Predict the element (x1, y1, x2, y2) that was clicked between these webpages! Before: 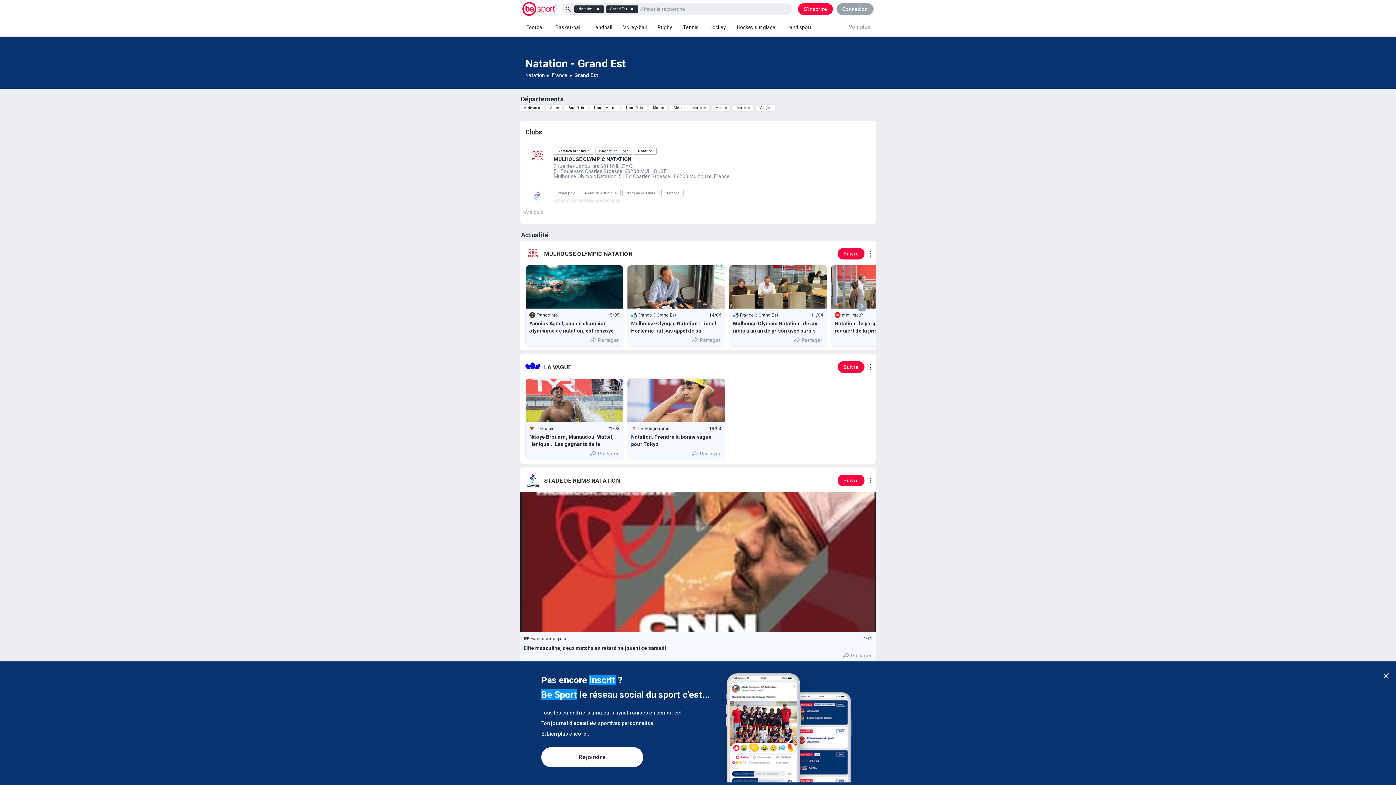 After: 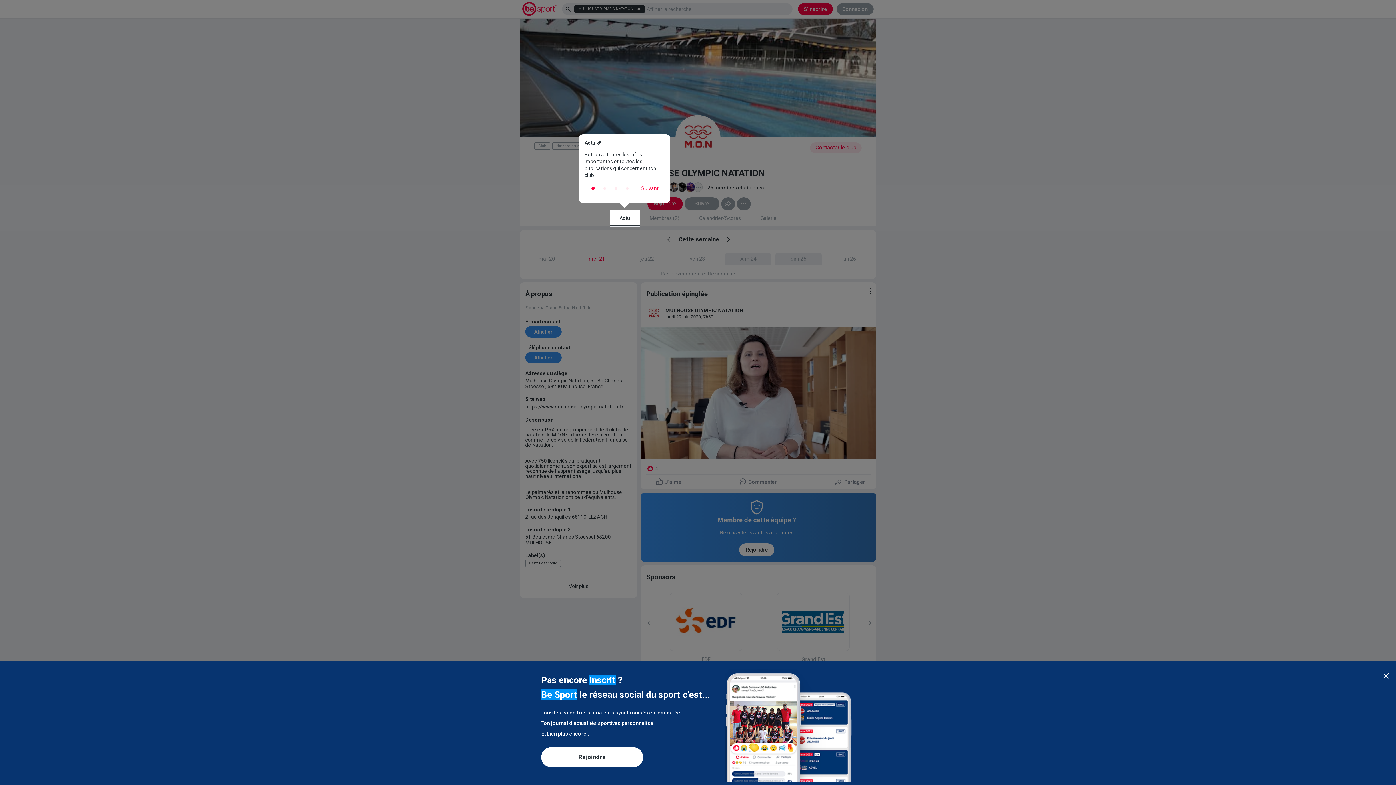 Action: label: MULHOUSE OLYMPIC NATATION bbox: (525, 246, 632, 261)